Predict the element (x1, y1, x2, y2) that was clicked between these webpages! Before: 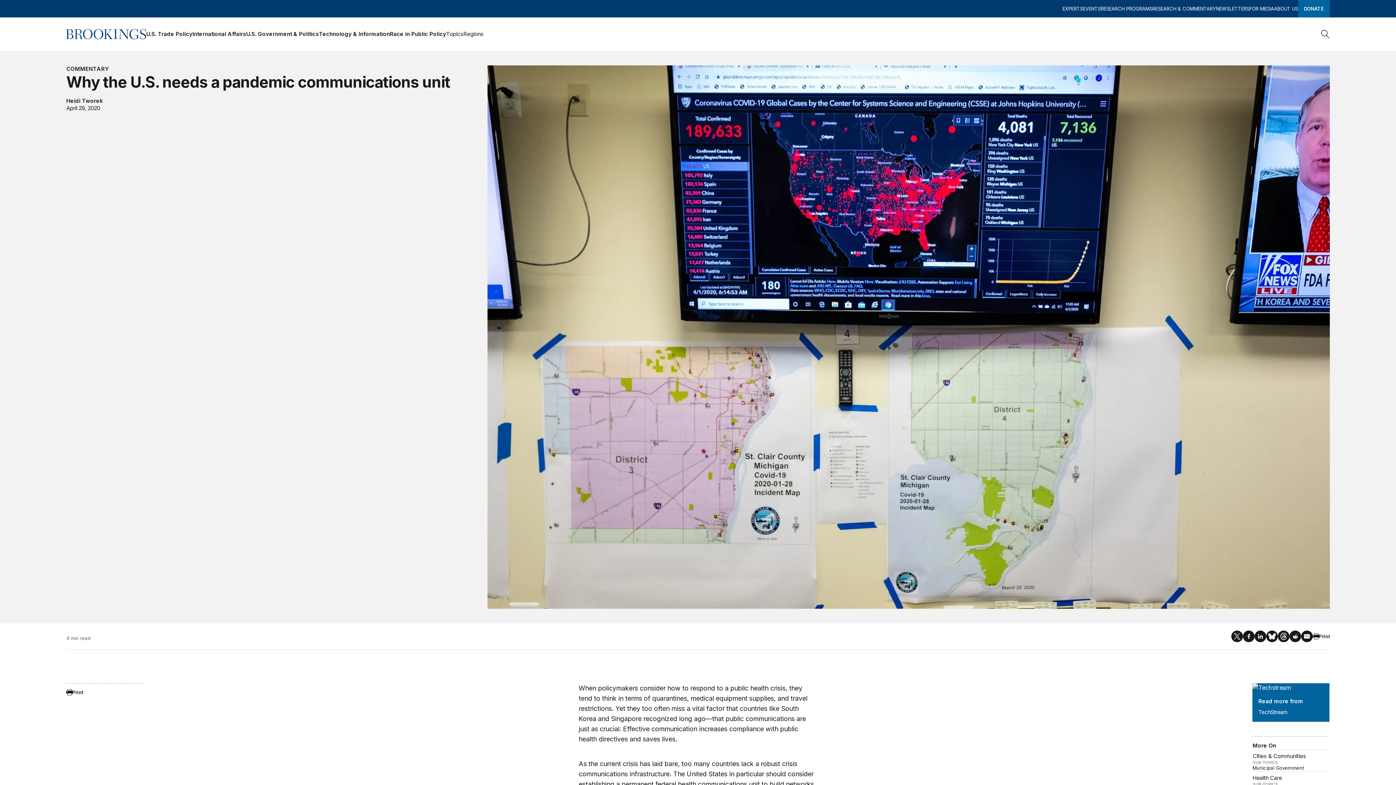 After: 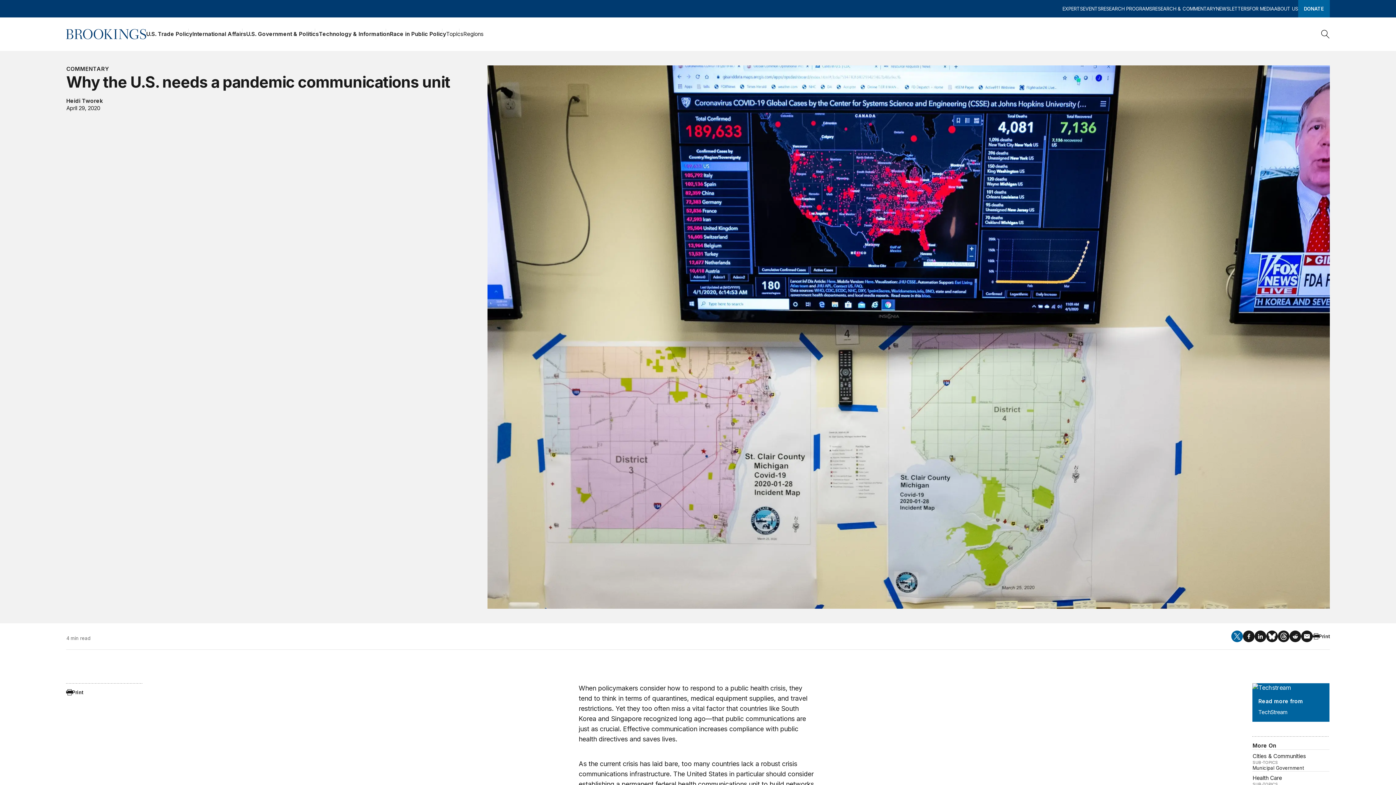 Action: bbox: (1231, 630, 1243, 642)